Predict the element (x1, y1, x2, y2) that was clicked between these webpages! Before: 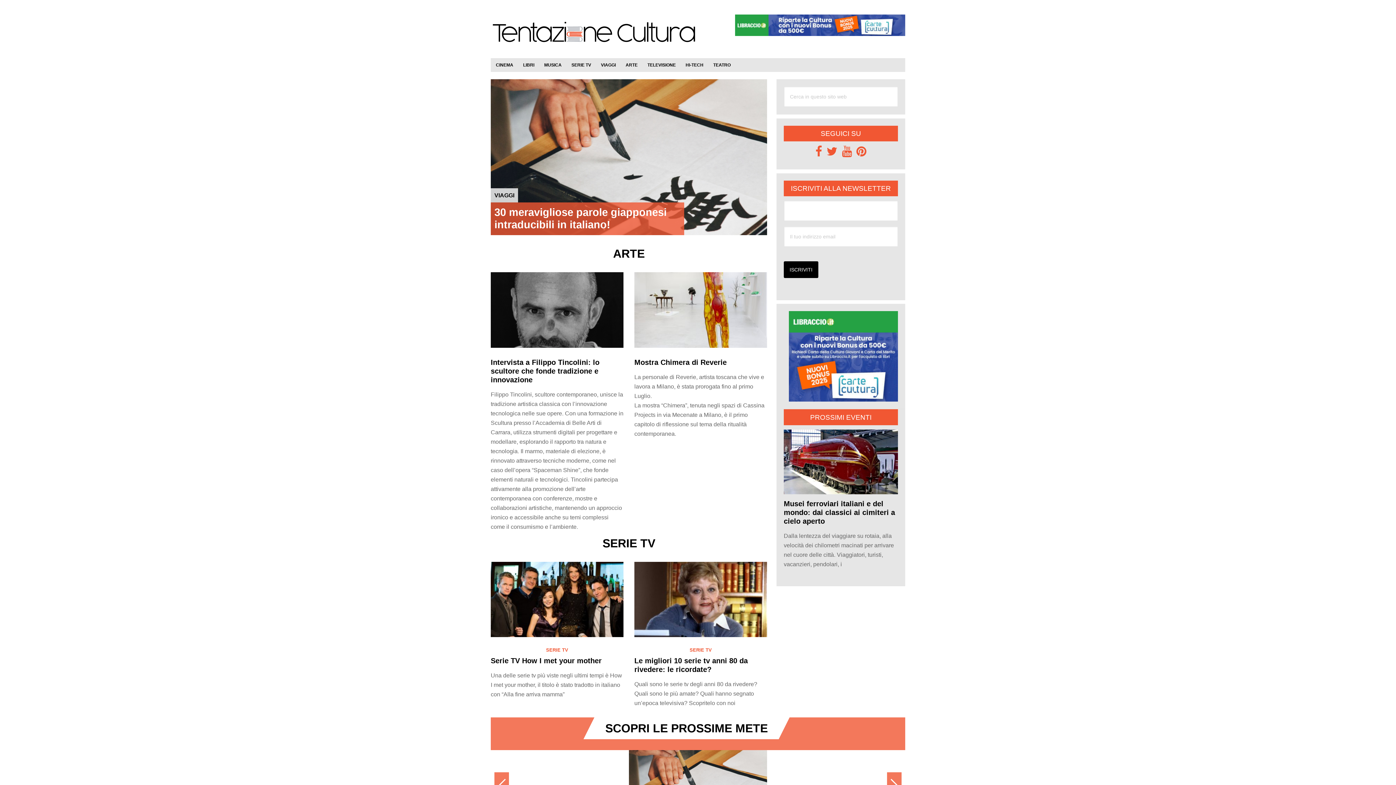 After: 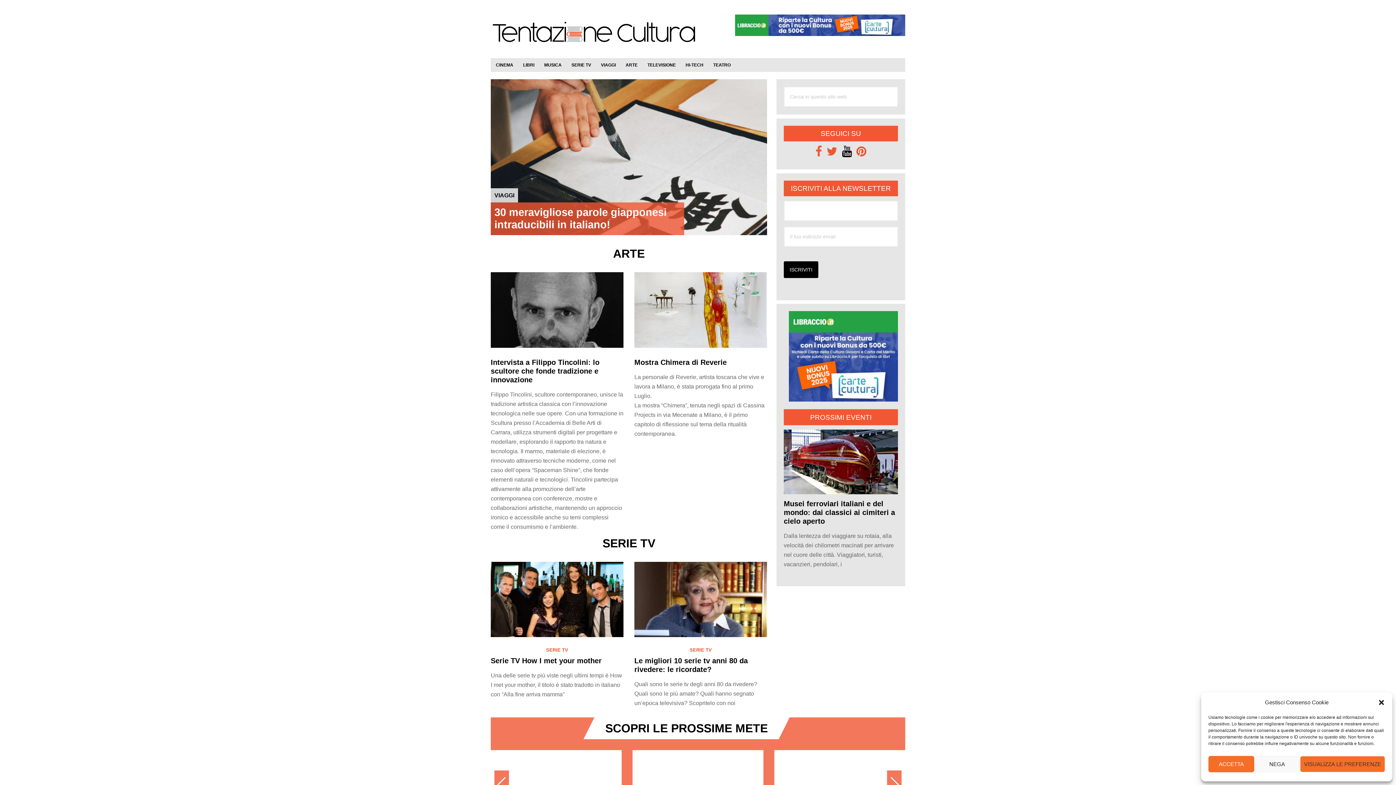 Action: bbox: (842, 150, 852, 156)